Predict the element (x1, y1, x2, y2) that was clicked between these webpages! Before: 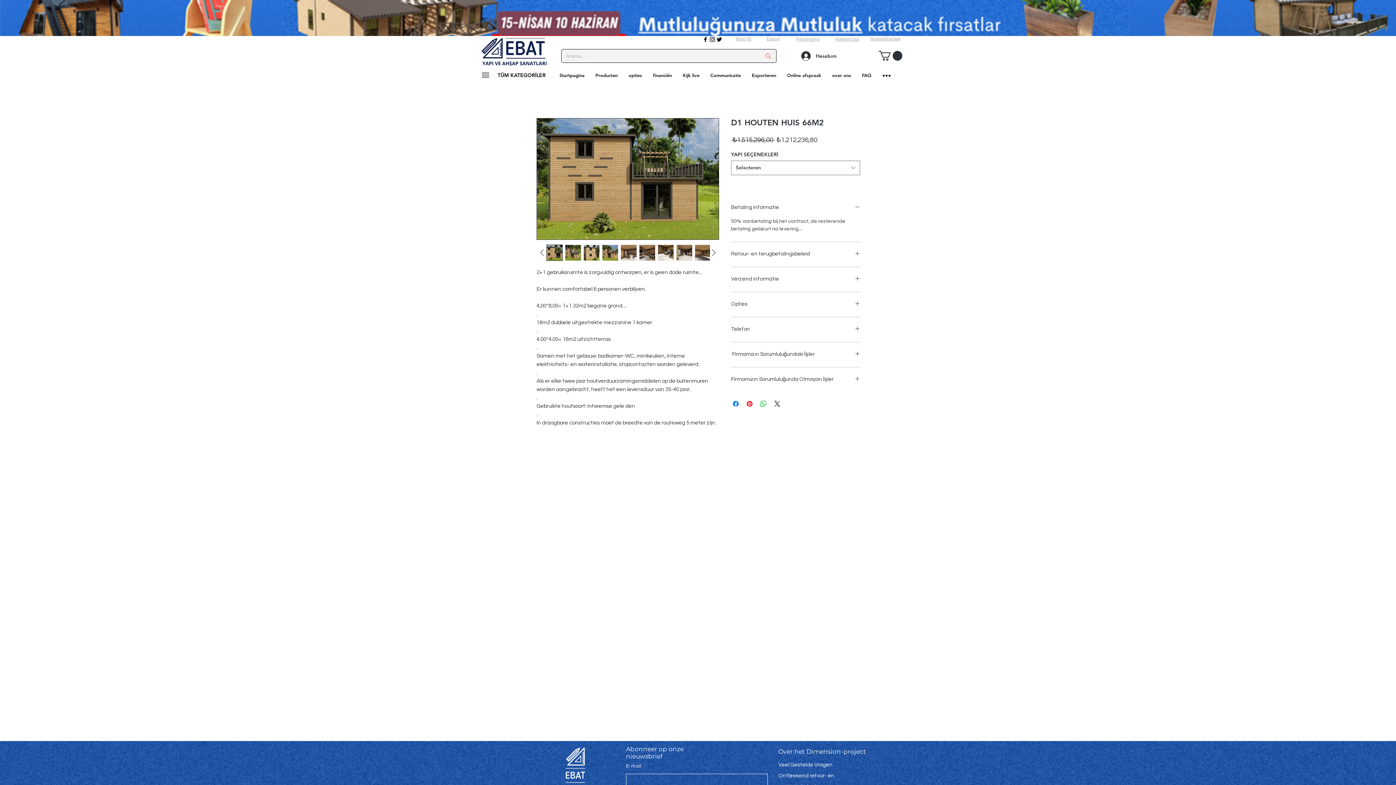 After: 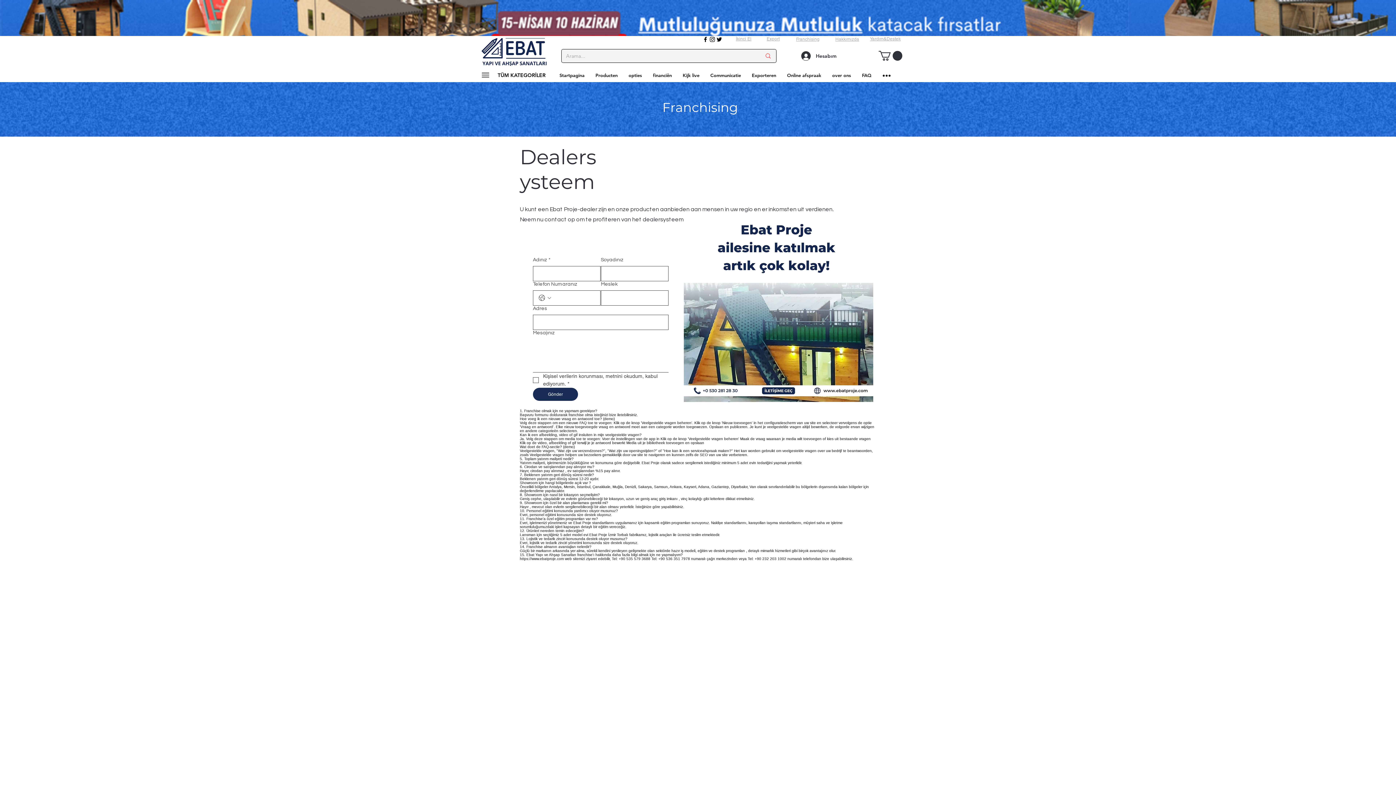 Action: label: Franchising bbox: (796, 36, 819, 41)